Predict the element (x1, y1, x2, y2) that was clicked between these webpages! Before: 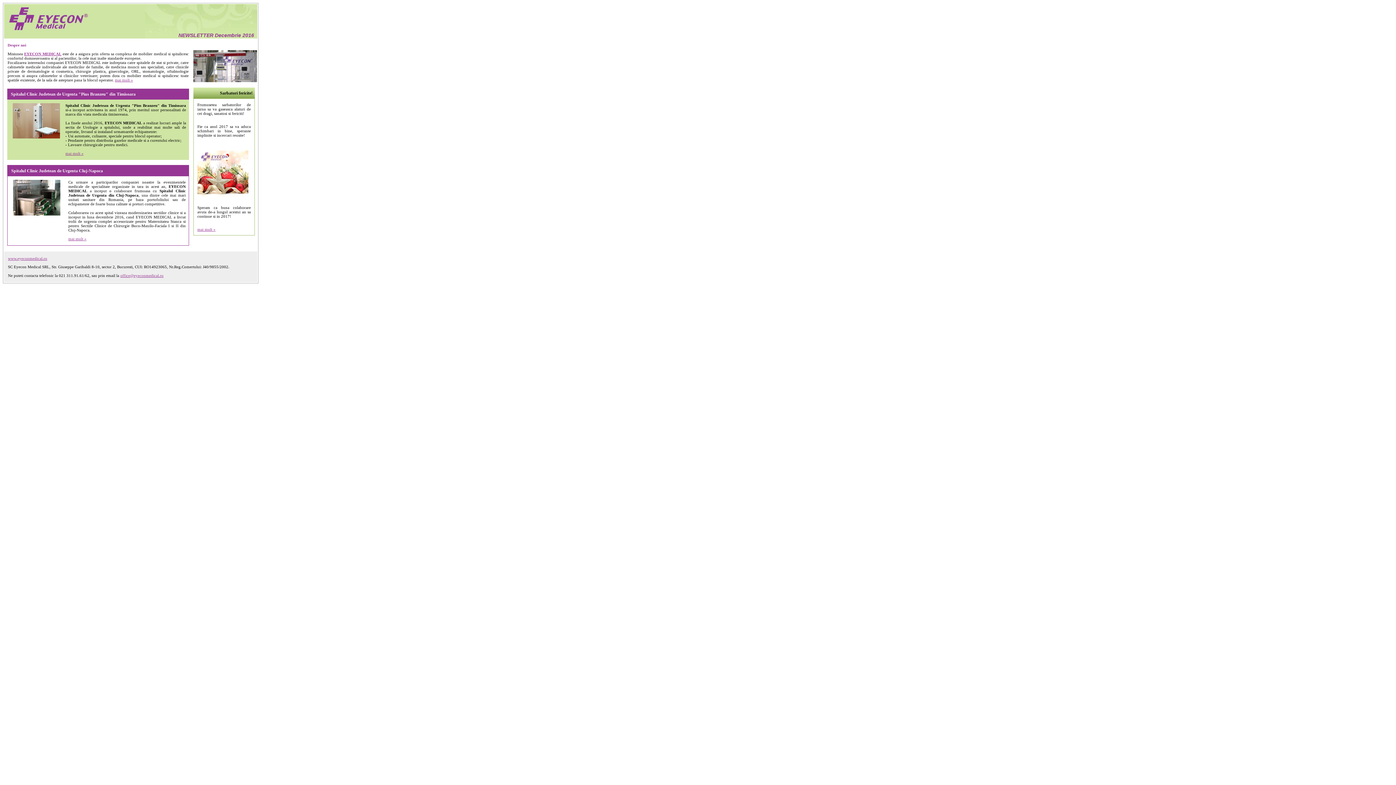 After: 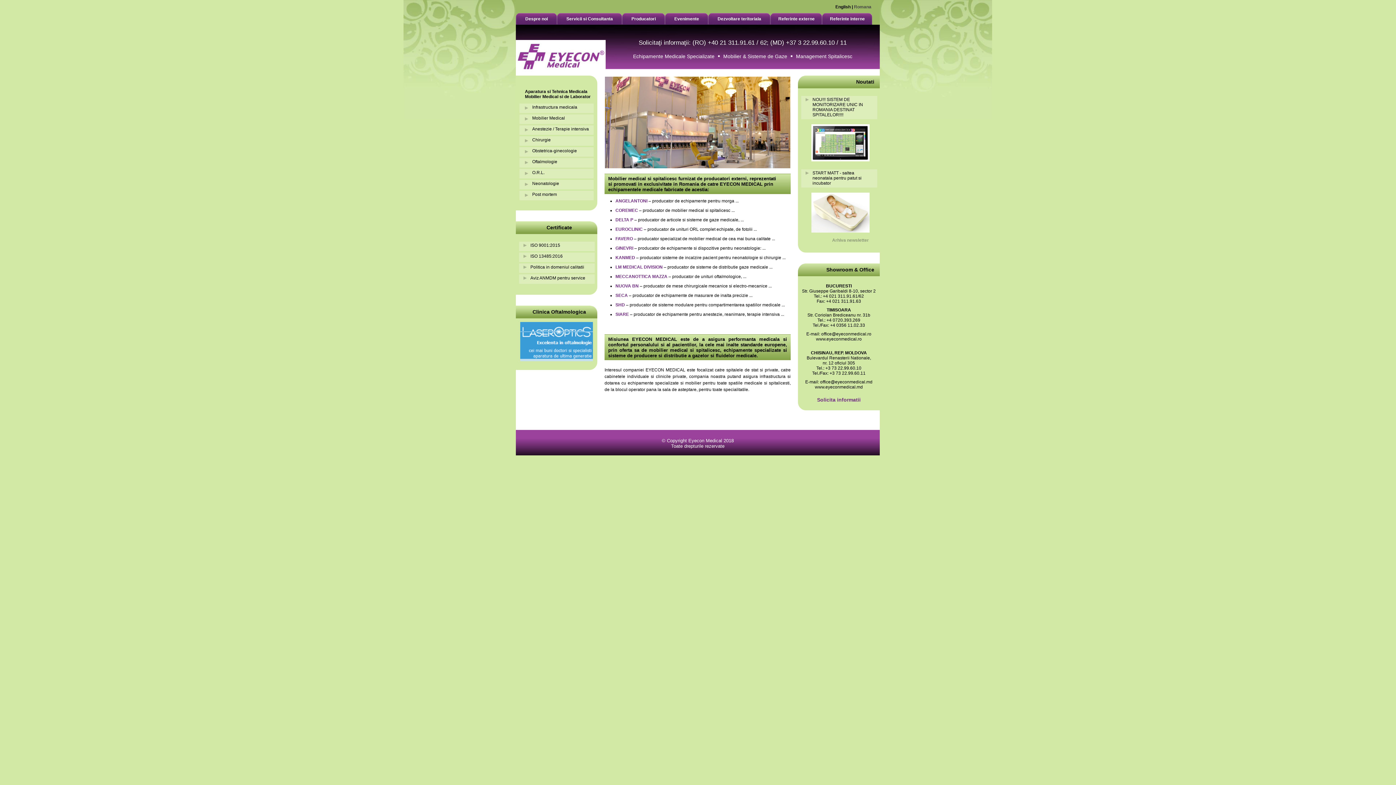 Action: bbox: (4, 31, 88, 37)